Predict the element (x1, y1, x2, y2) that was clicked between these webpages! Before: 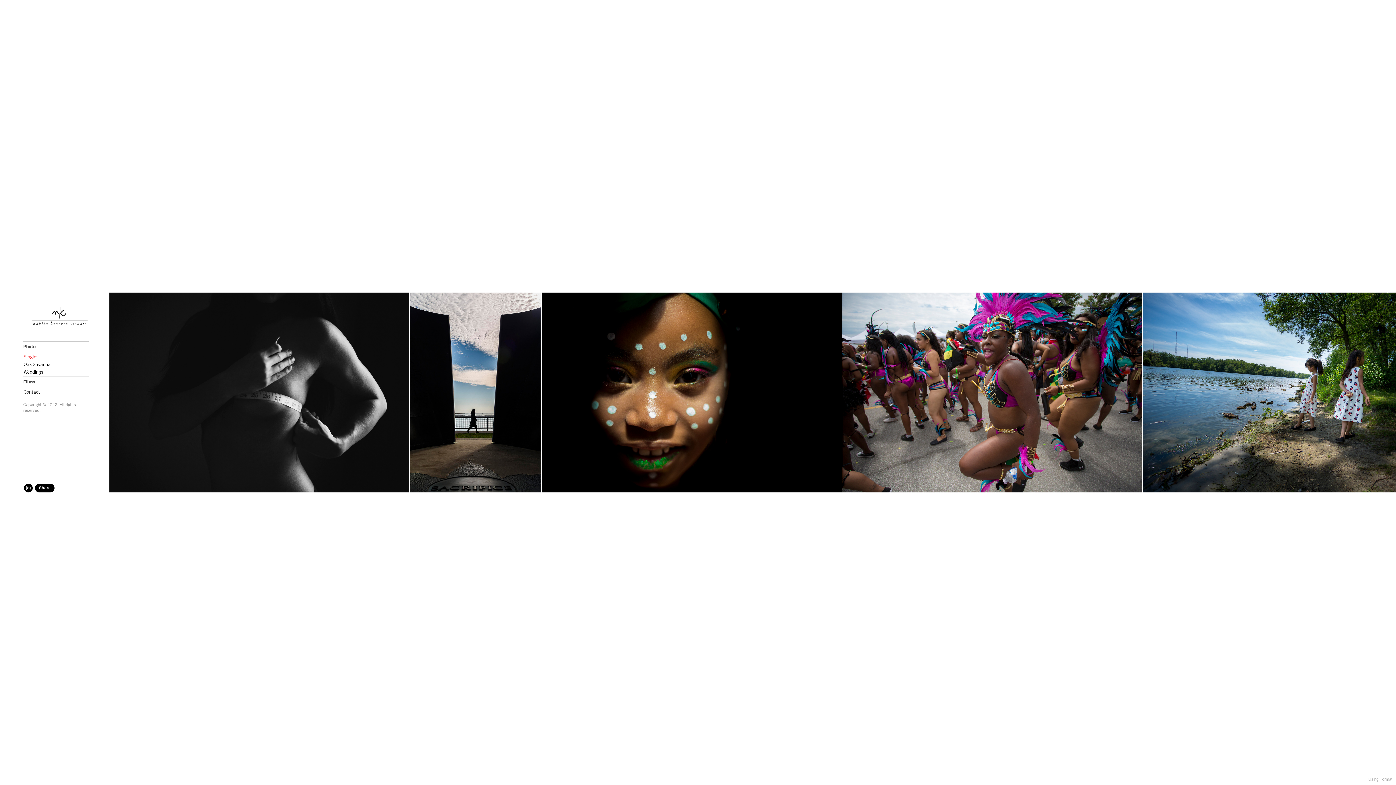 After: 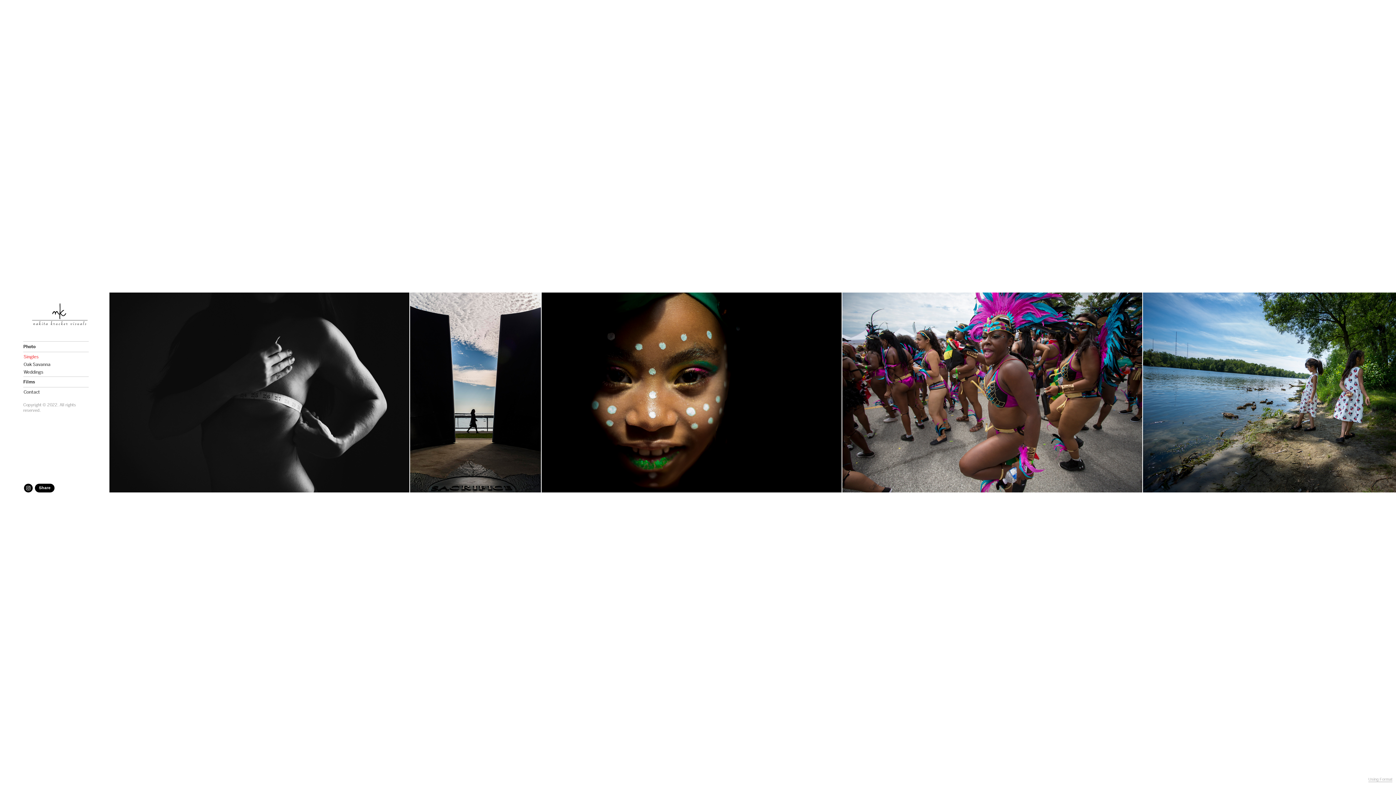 Action: label: Singles bbox: (23, 353, 40, 360)